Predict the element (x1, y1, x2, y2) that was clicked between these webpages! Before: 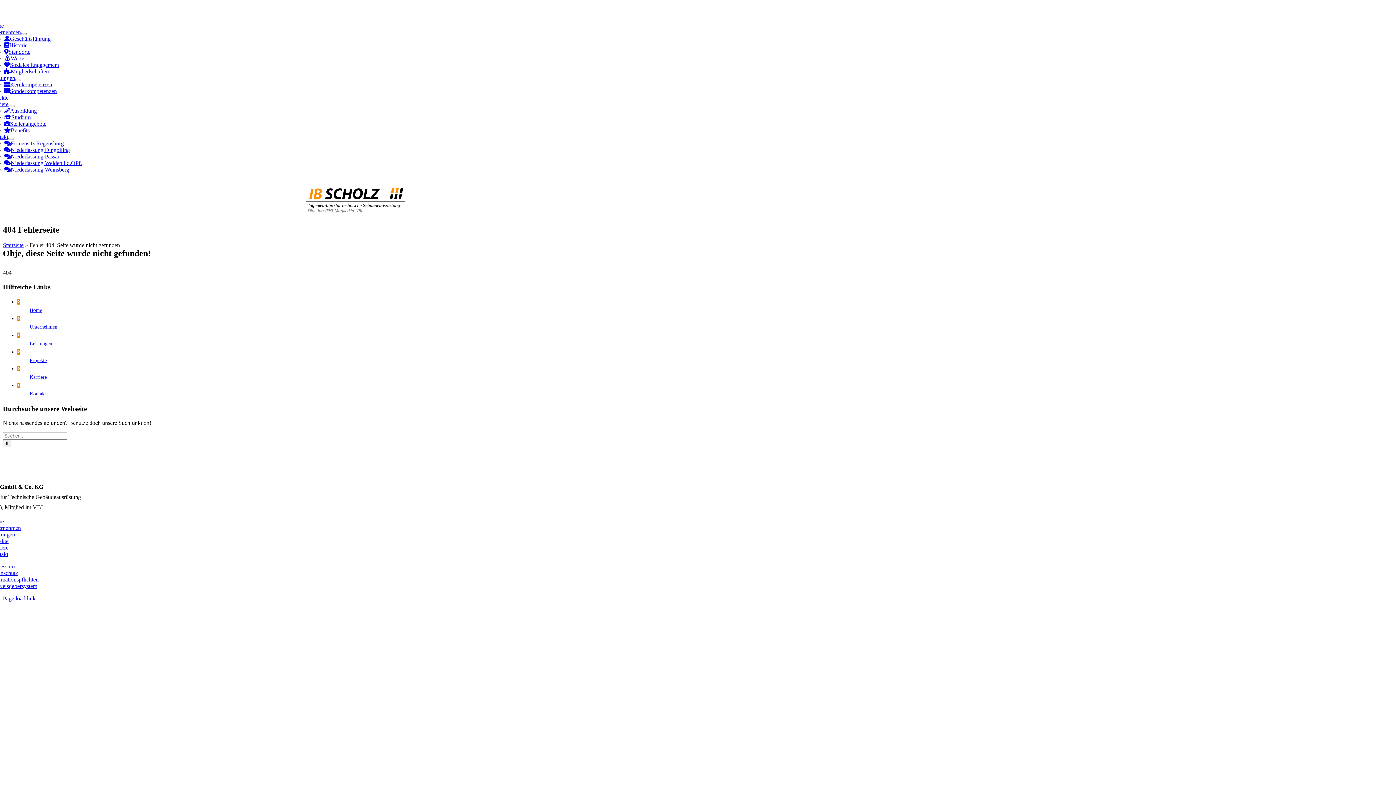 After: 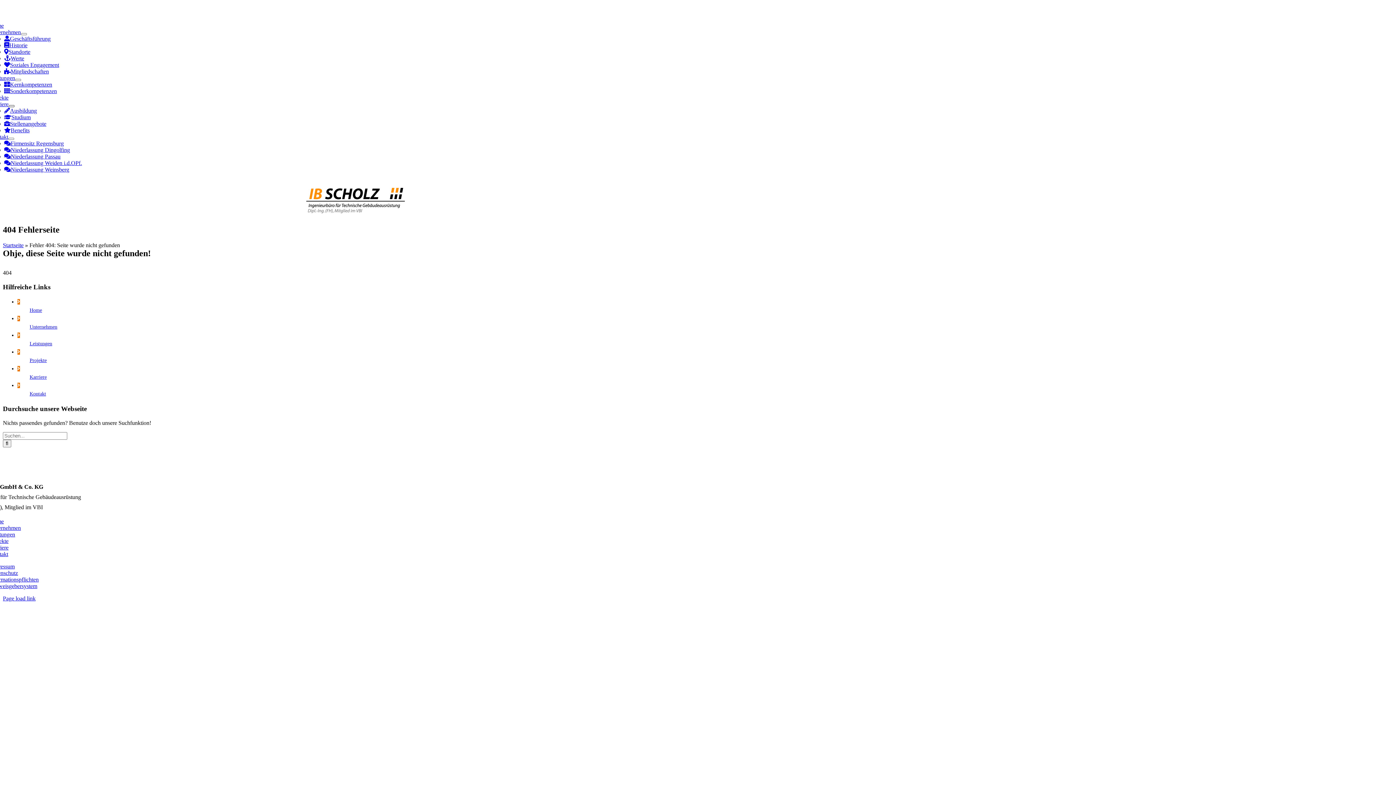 Action: bbox: (8, 105, 14, 107) label: Open submenu of Karriere